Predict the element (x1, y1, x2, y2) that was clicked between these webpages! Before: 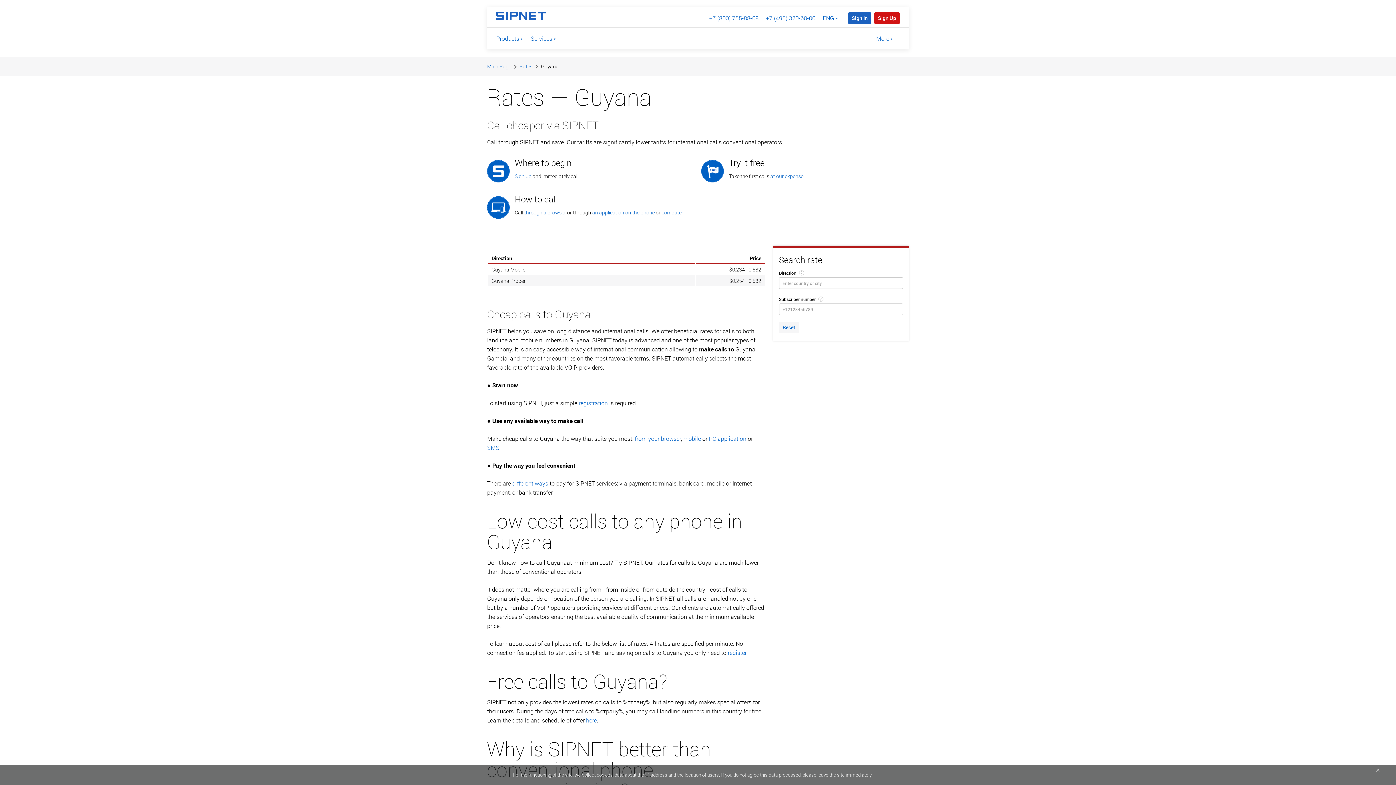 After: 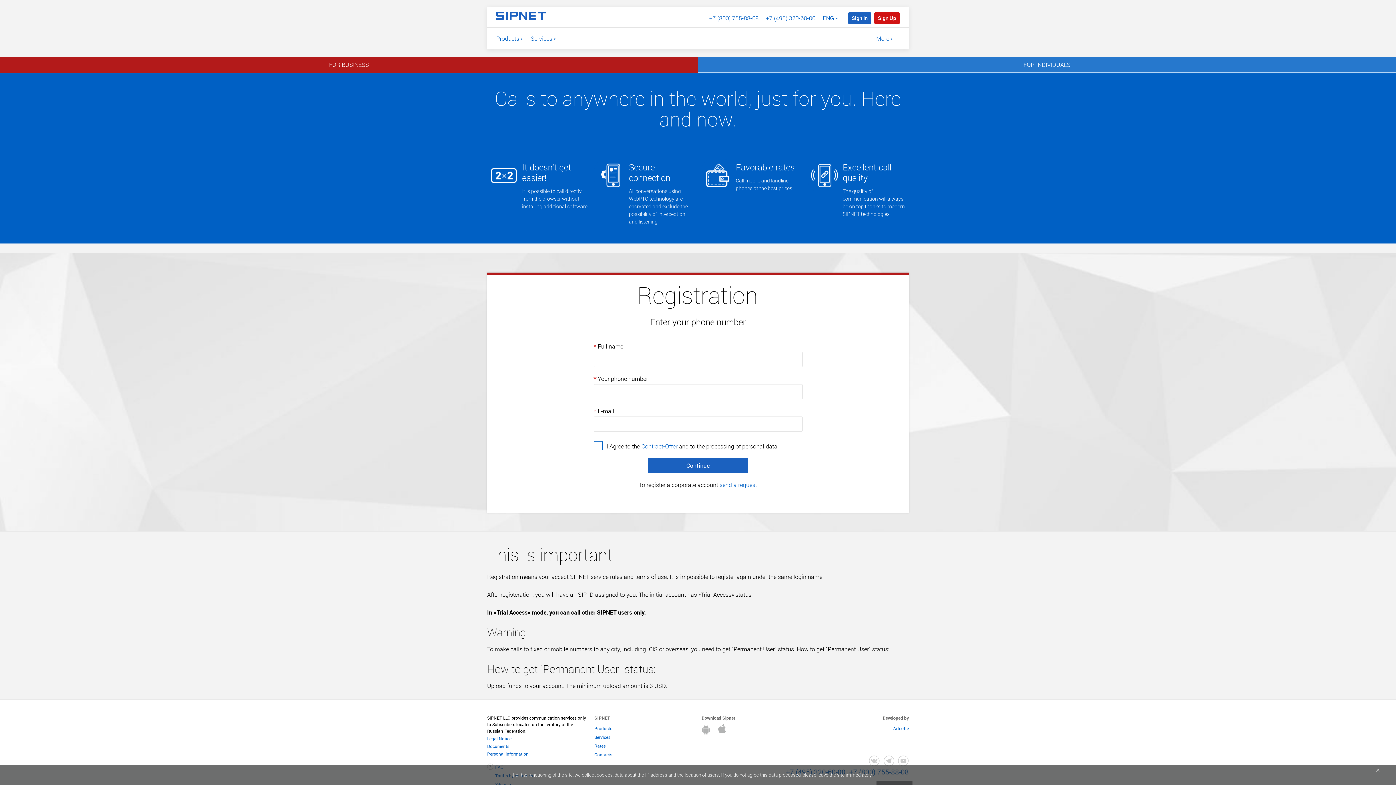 Action: bbox: (683, 434, 701, 442) label: mobile